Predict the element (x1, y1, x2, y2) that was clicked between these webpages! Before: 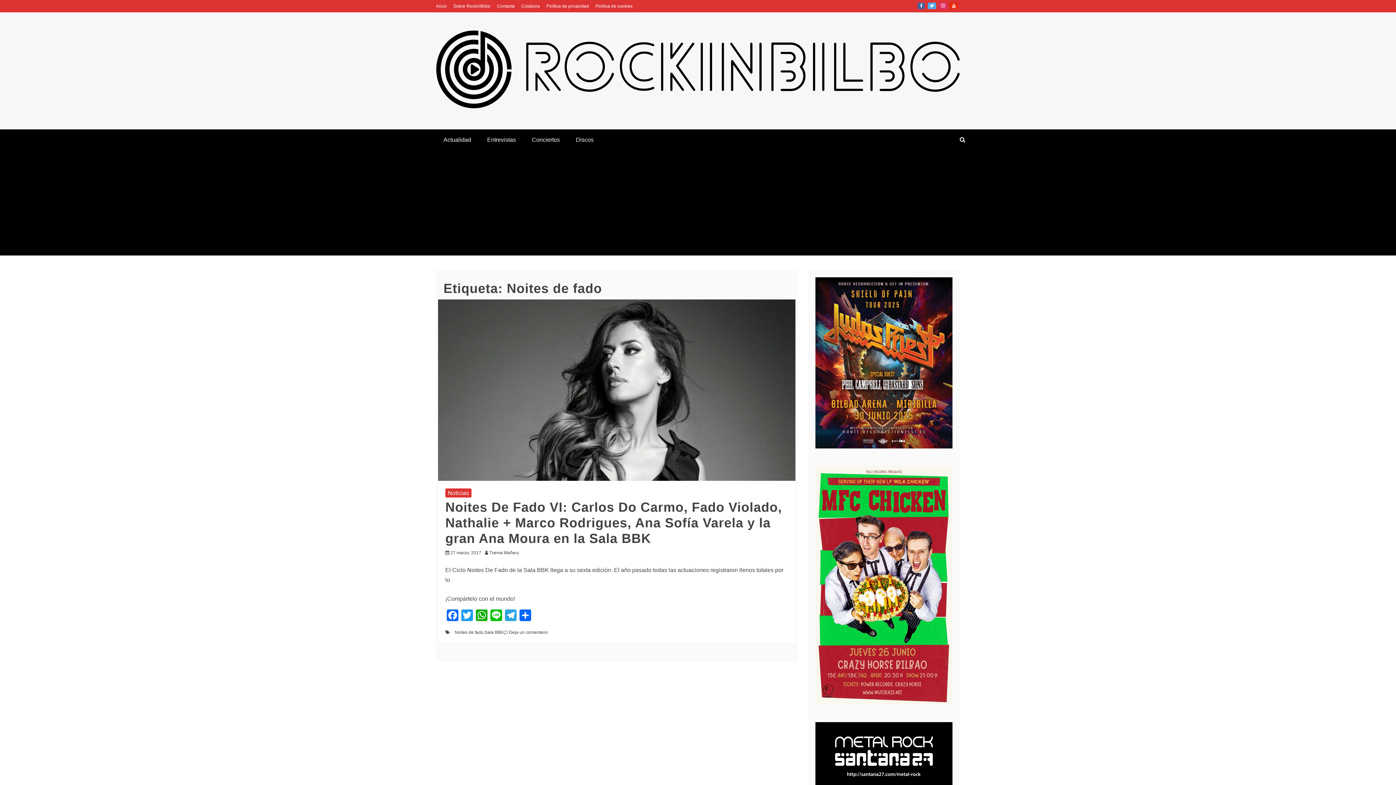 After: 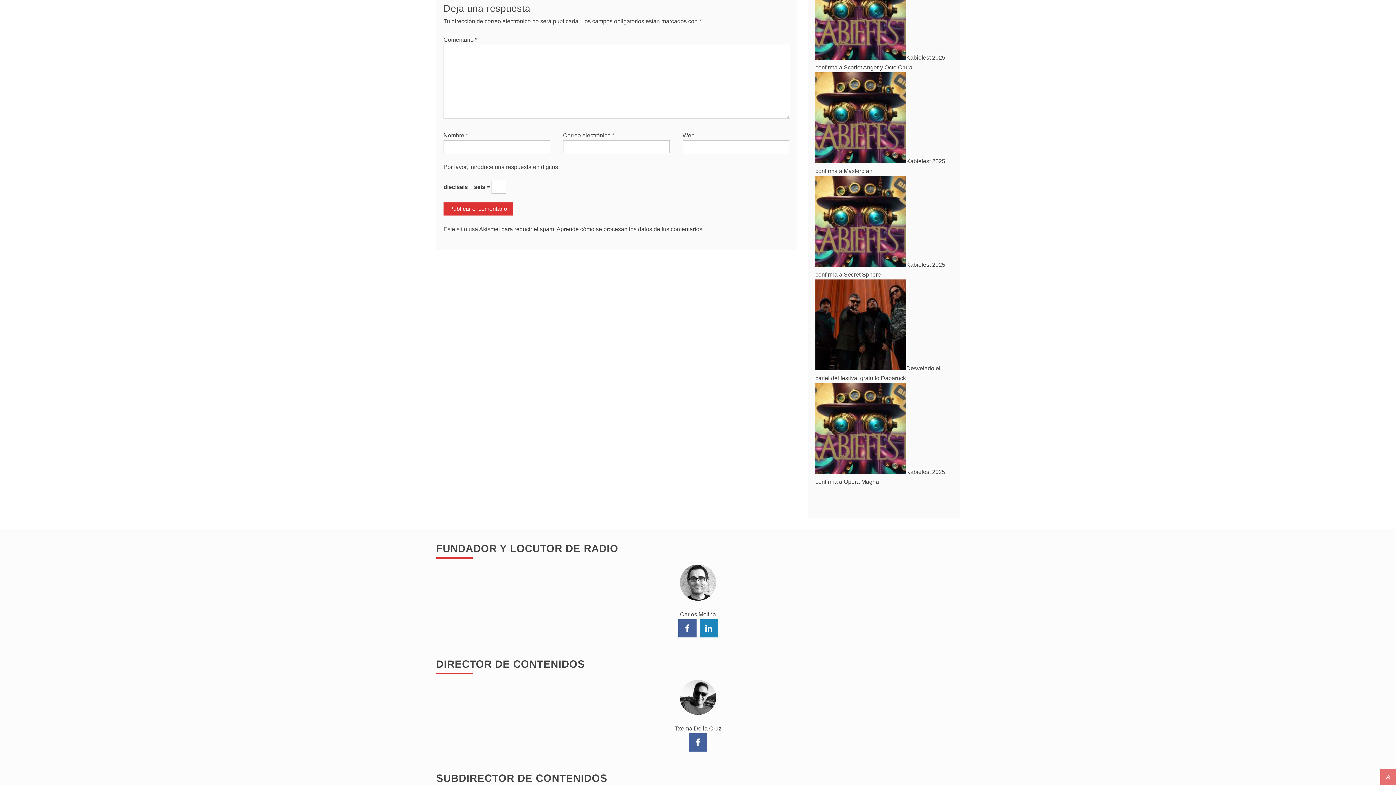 Action: label: Deja un comentario
en Noites De Fado VI: Carlos Do Carmo, Fado Violado, Nathalie + Marco Rodrigues, Ana Sofía Varela y la gran Ana Moura en la Sala BBK bbox: (509, 630, 548, 635)